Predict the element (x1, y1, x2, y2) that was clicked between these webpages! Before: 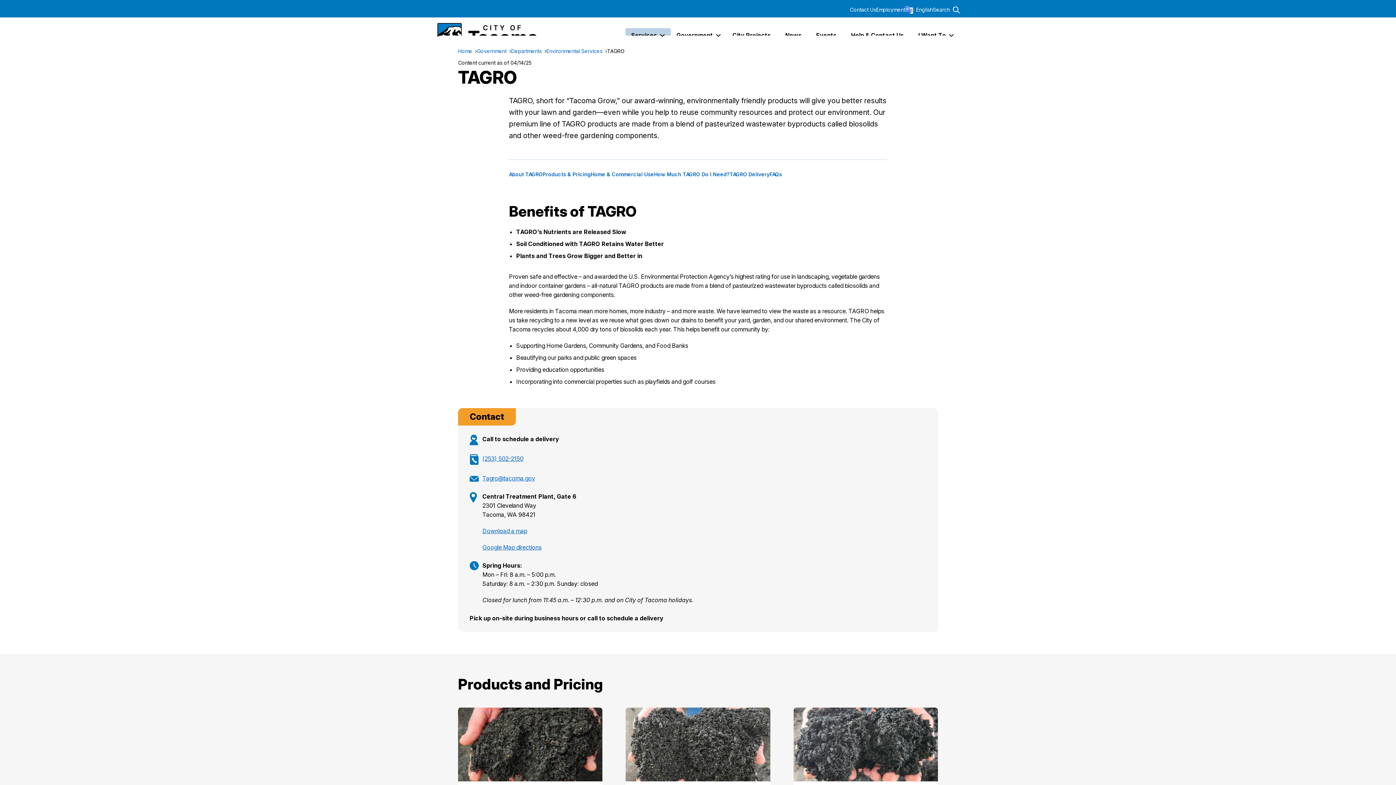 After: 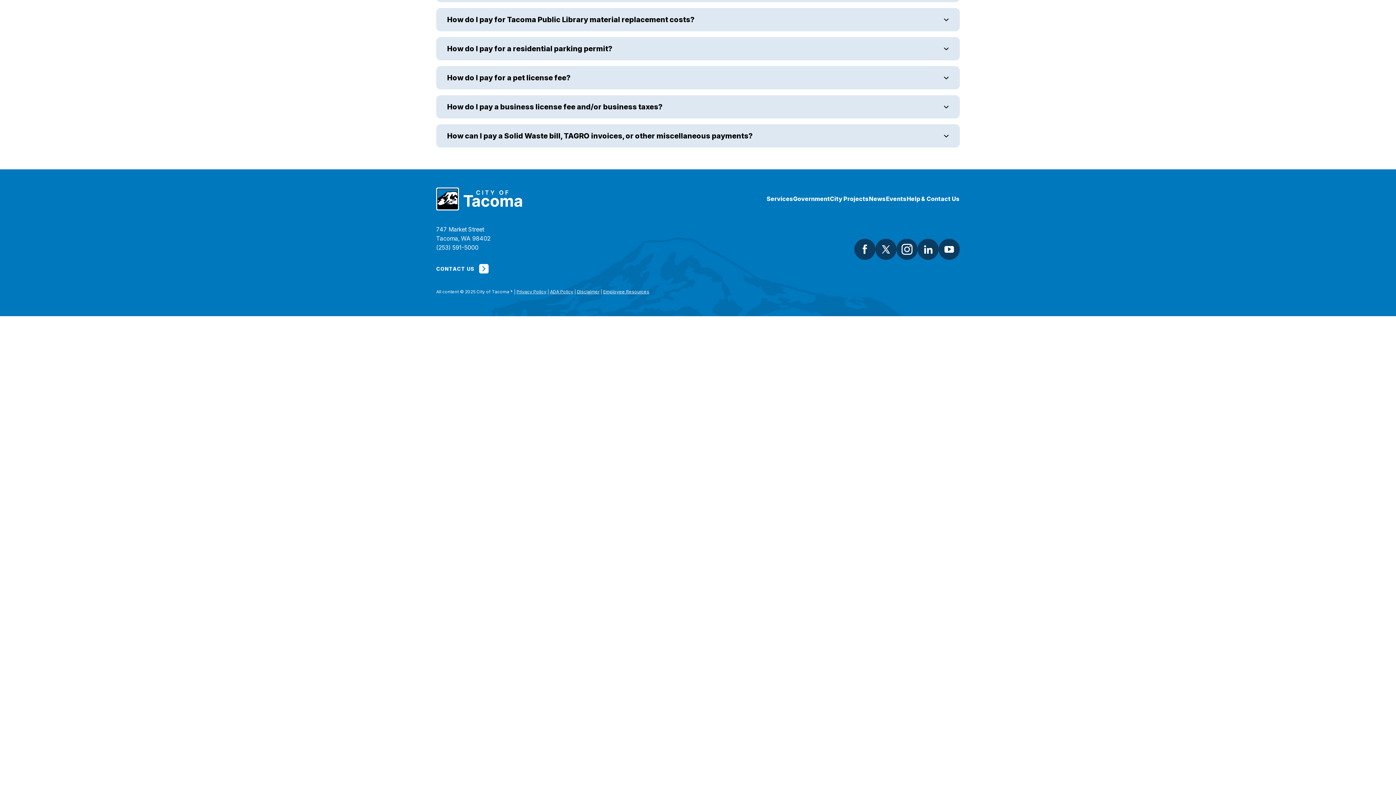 Action: bbox: (851, 31, 904, 38) label: Help & Contact Us